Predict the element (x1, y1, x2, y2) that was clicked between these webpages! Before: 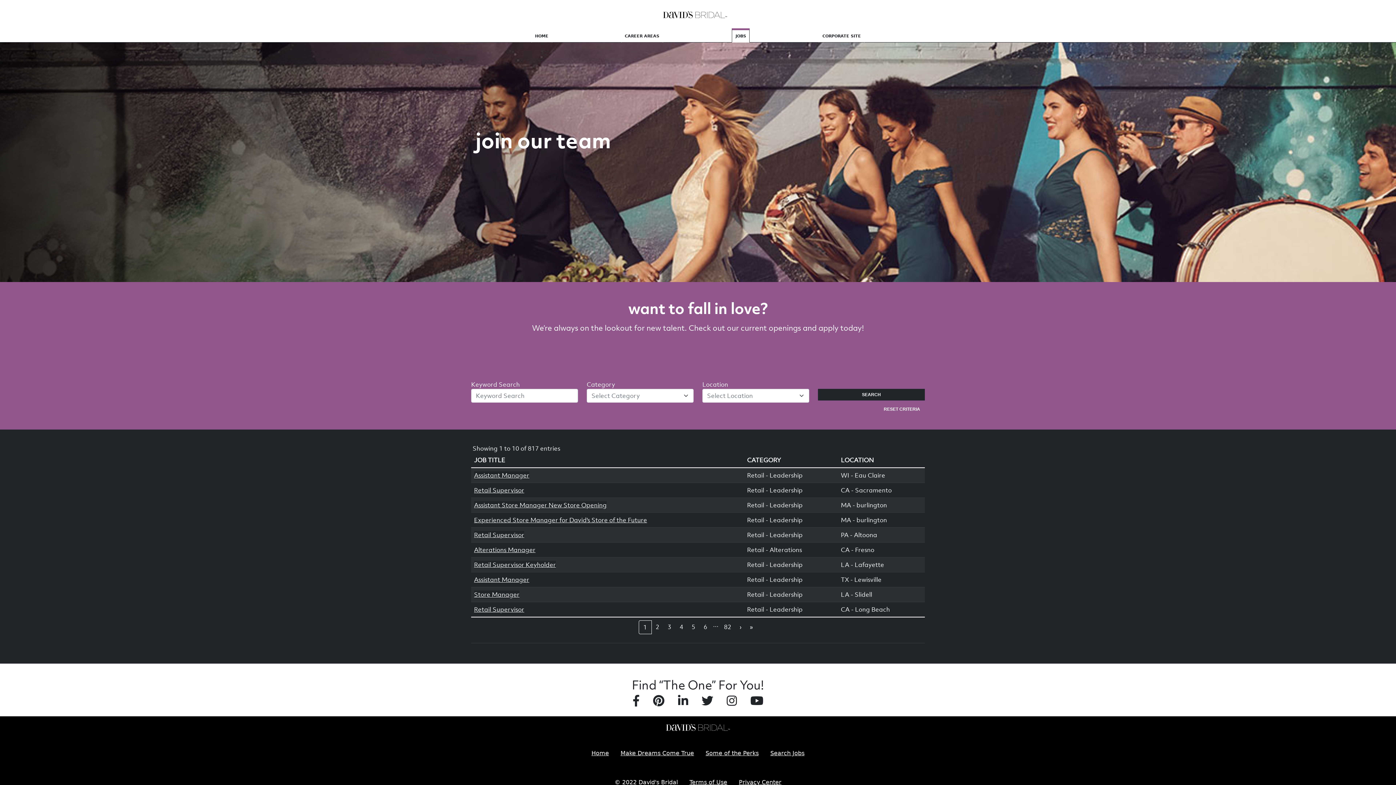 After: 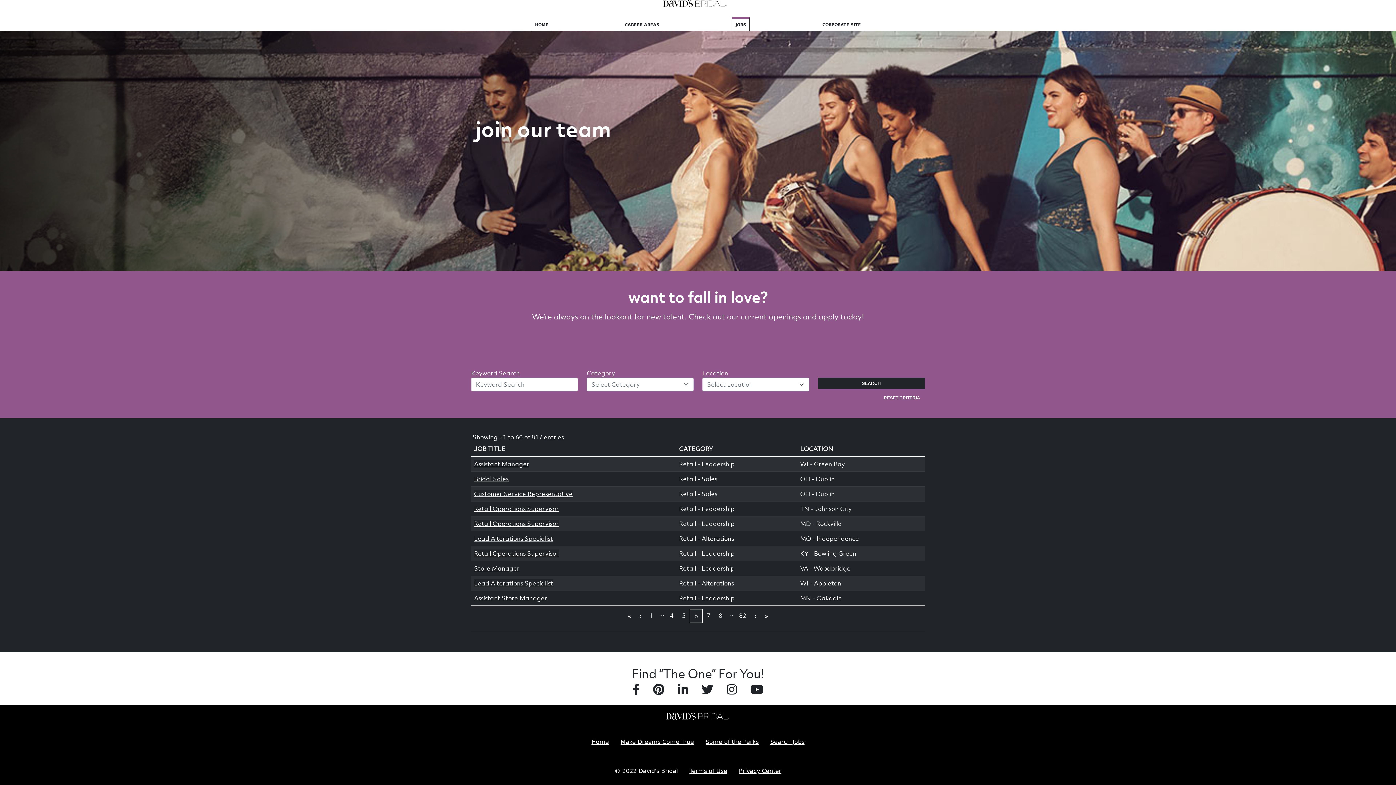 Action: bbox: (699, 620, 711, 633) label: 6